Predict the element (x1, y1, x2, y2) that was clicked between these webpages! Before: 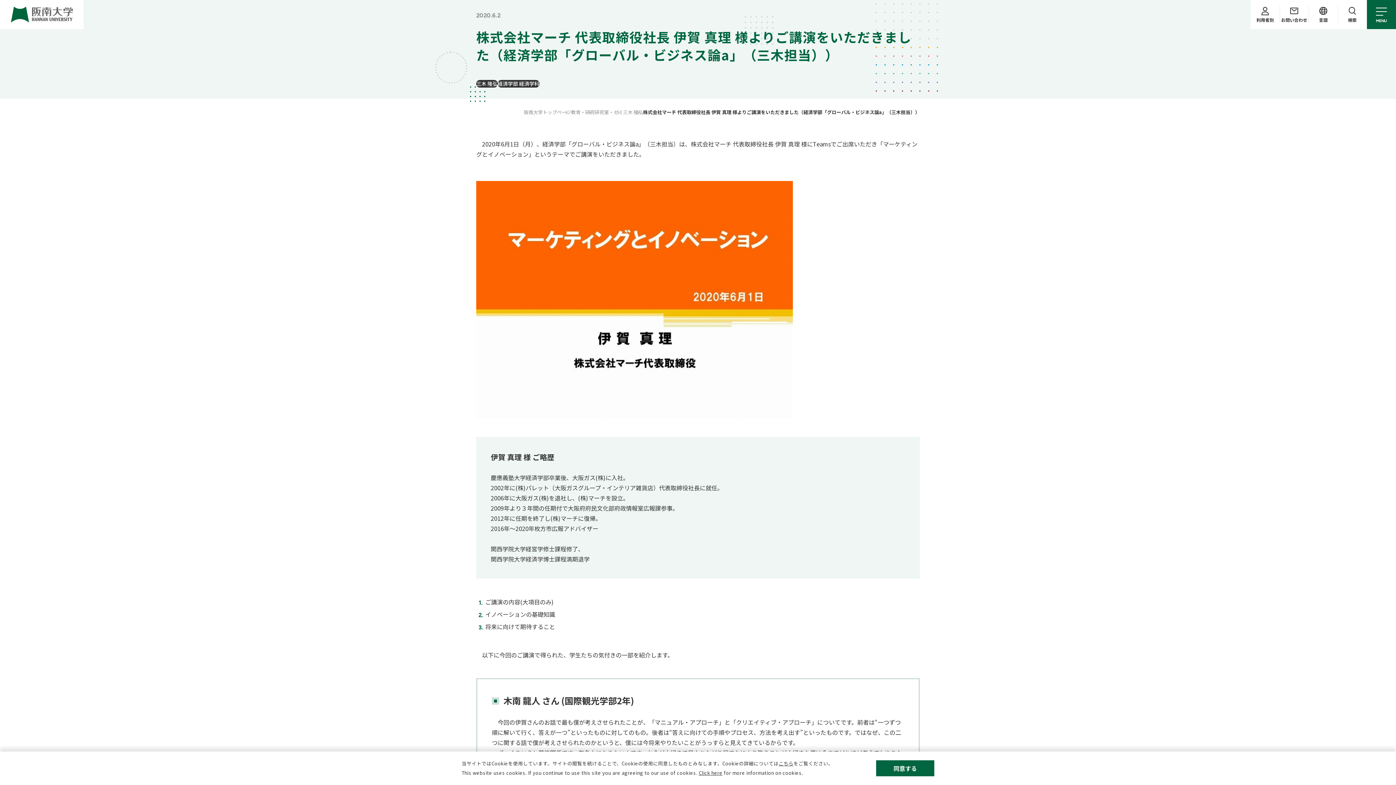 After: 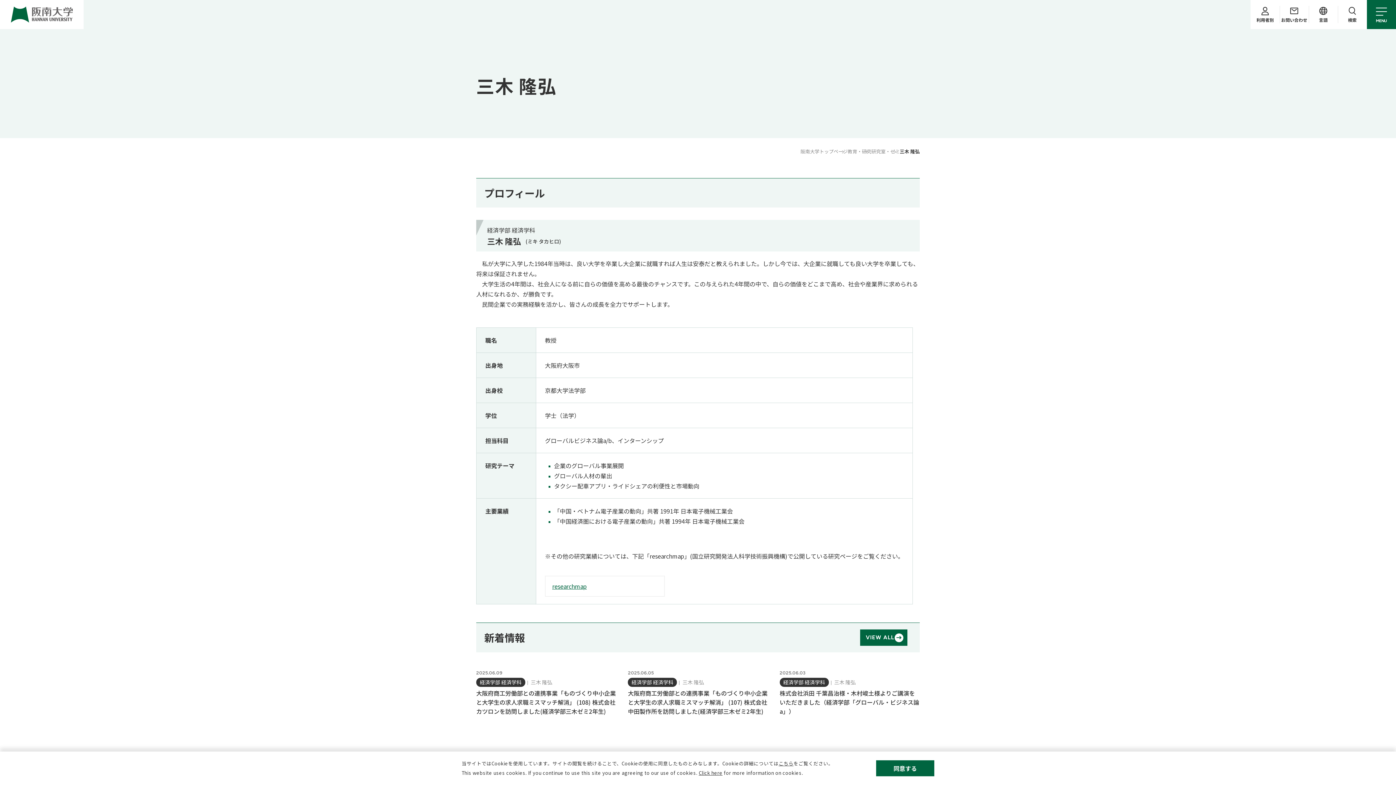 Action: bbox: (623, 108, 643, 116) label: 三木 隆弘